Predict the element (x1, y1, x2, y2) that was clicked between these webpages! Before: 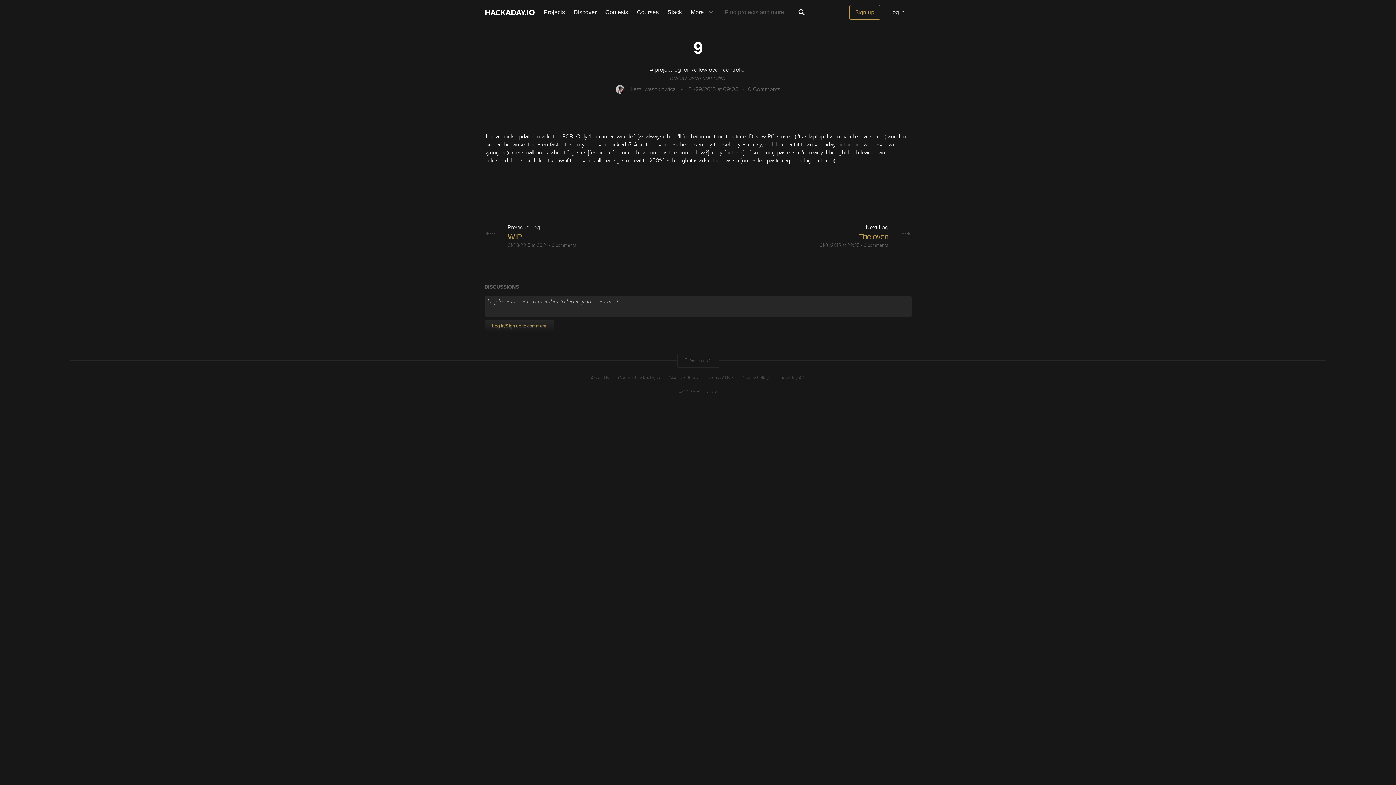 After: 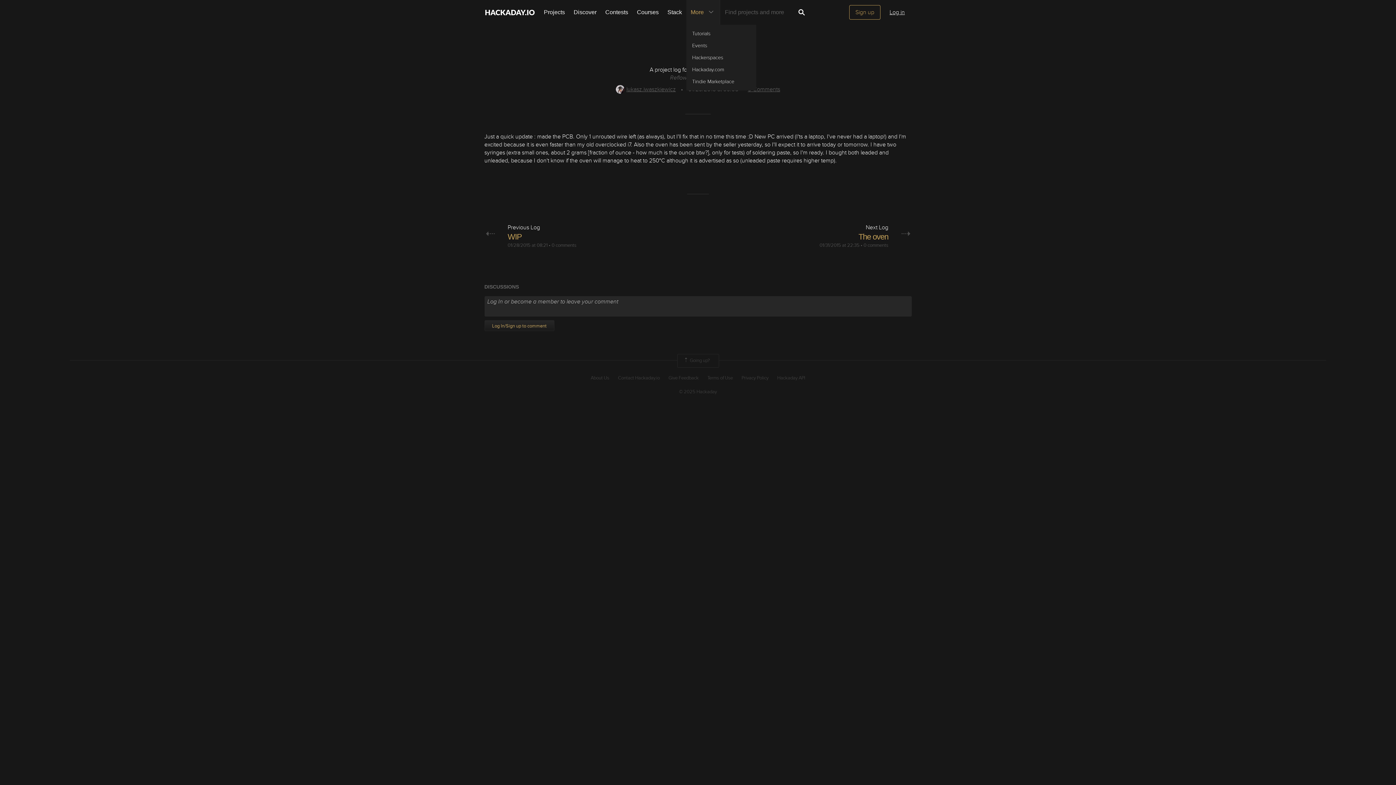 Action: label: More bbox: (686, 0, 720, 24)